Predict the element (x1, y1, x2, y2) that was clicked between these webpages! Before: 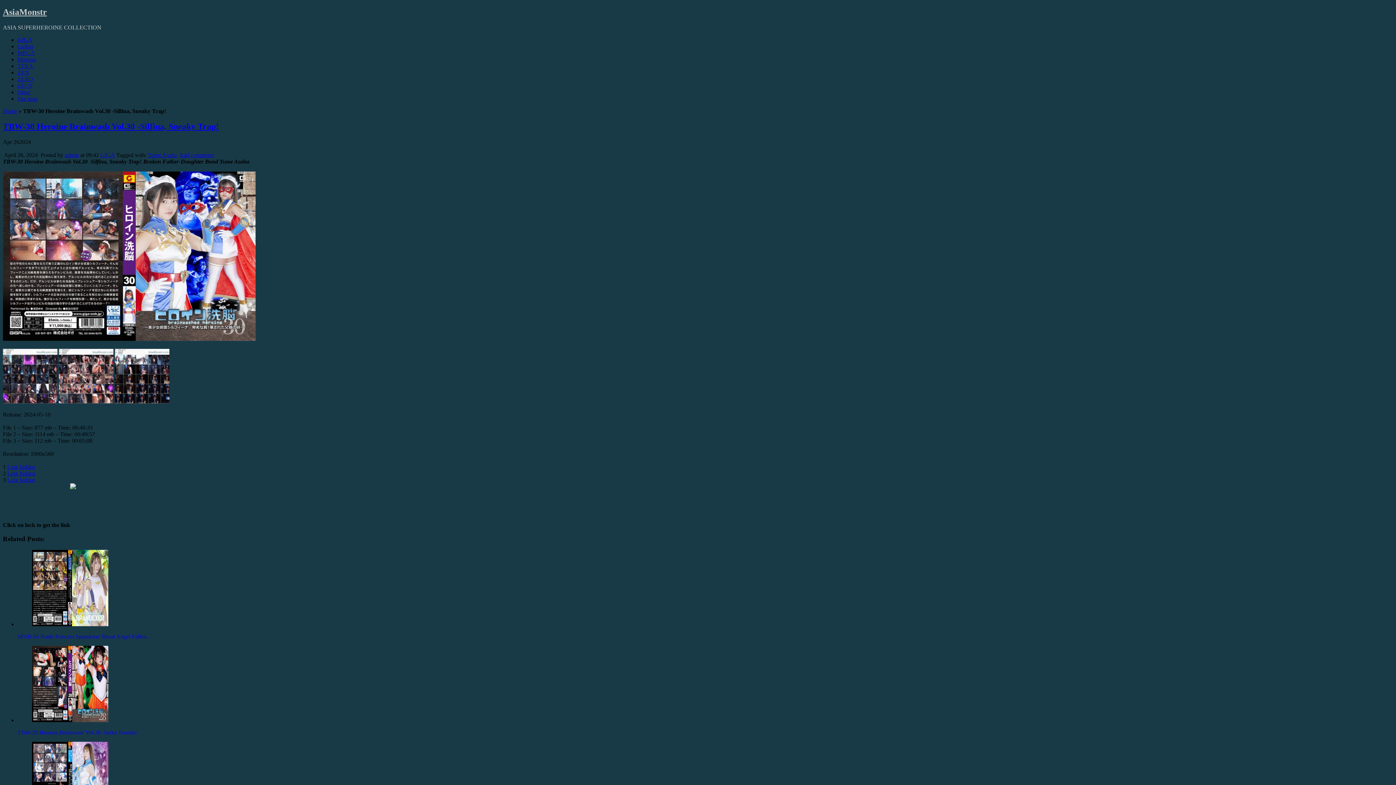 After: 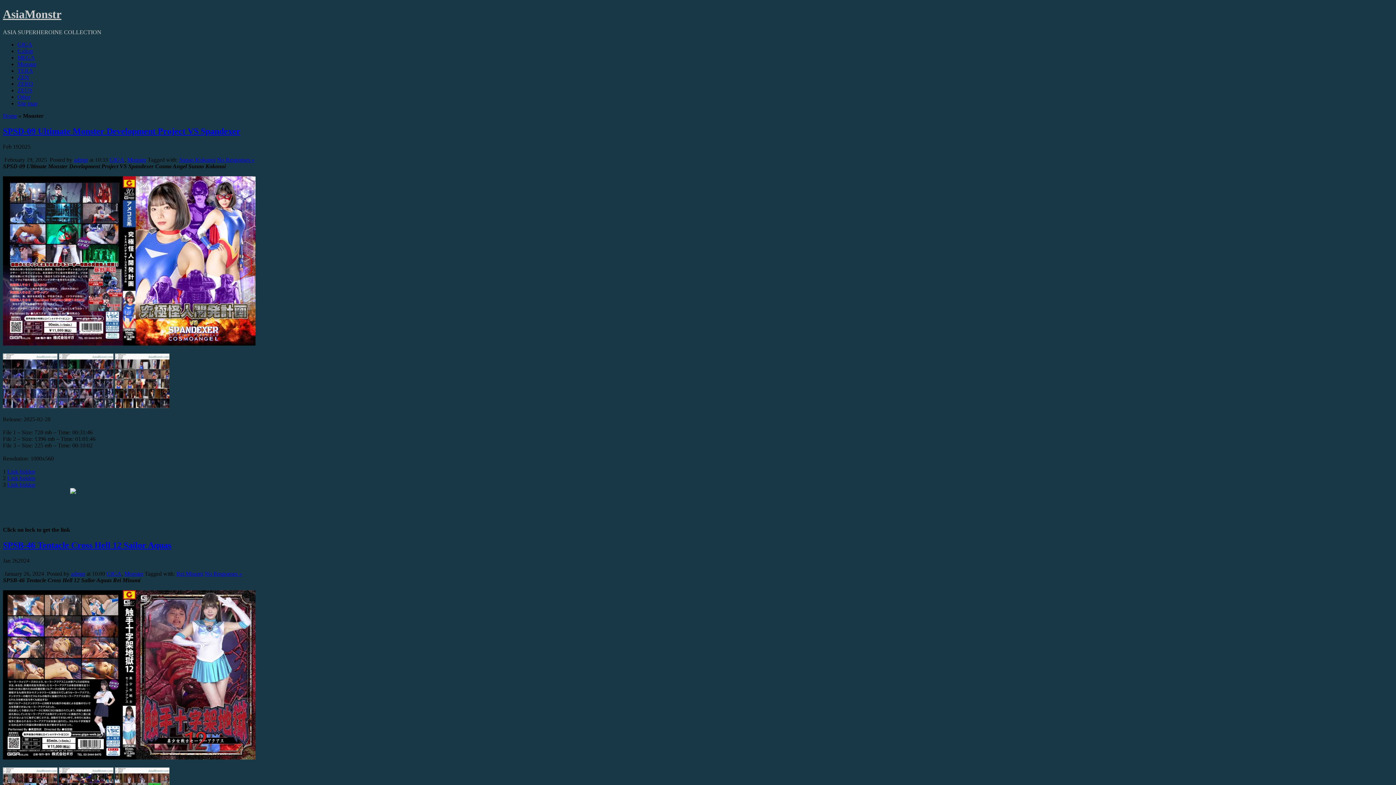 Action: bbox: (17, 56, 36, 62) label: Monster